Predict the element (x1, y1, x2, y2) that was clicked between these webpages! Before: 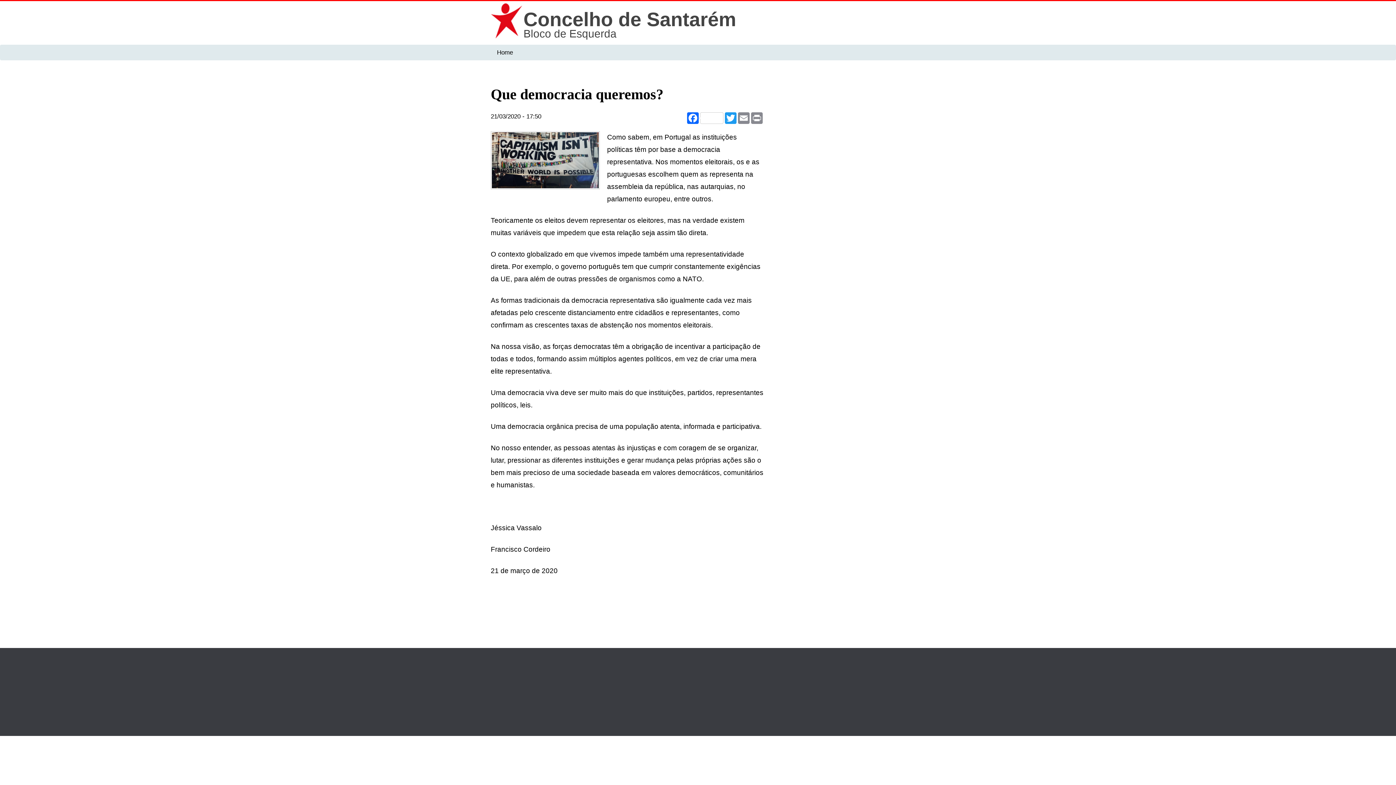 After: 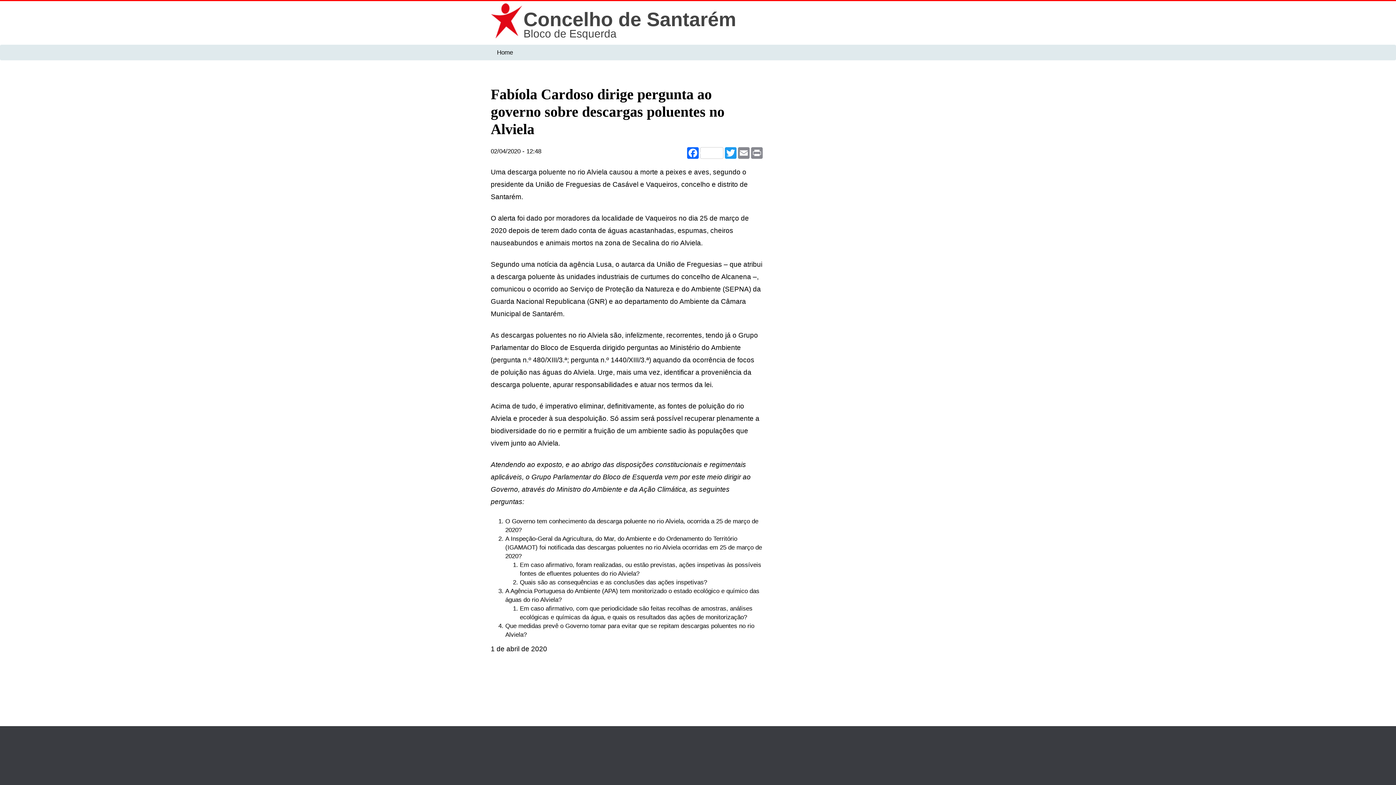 Action: label: Fabíola Cardoso dirige pergunta ao governo sobre descargas poluentes no Alviela bbox: (781, 211, 890, 231)